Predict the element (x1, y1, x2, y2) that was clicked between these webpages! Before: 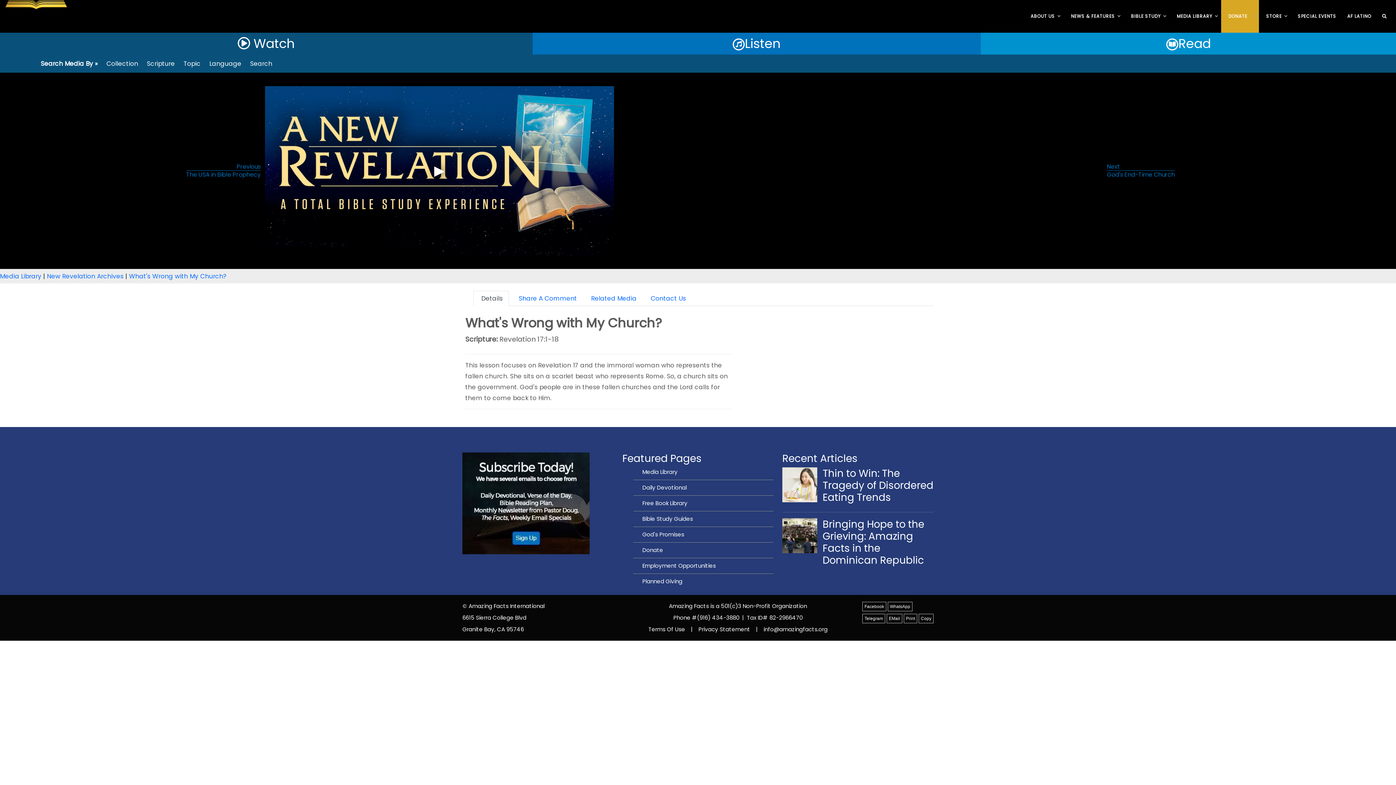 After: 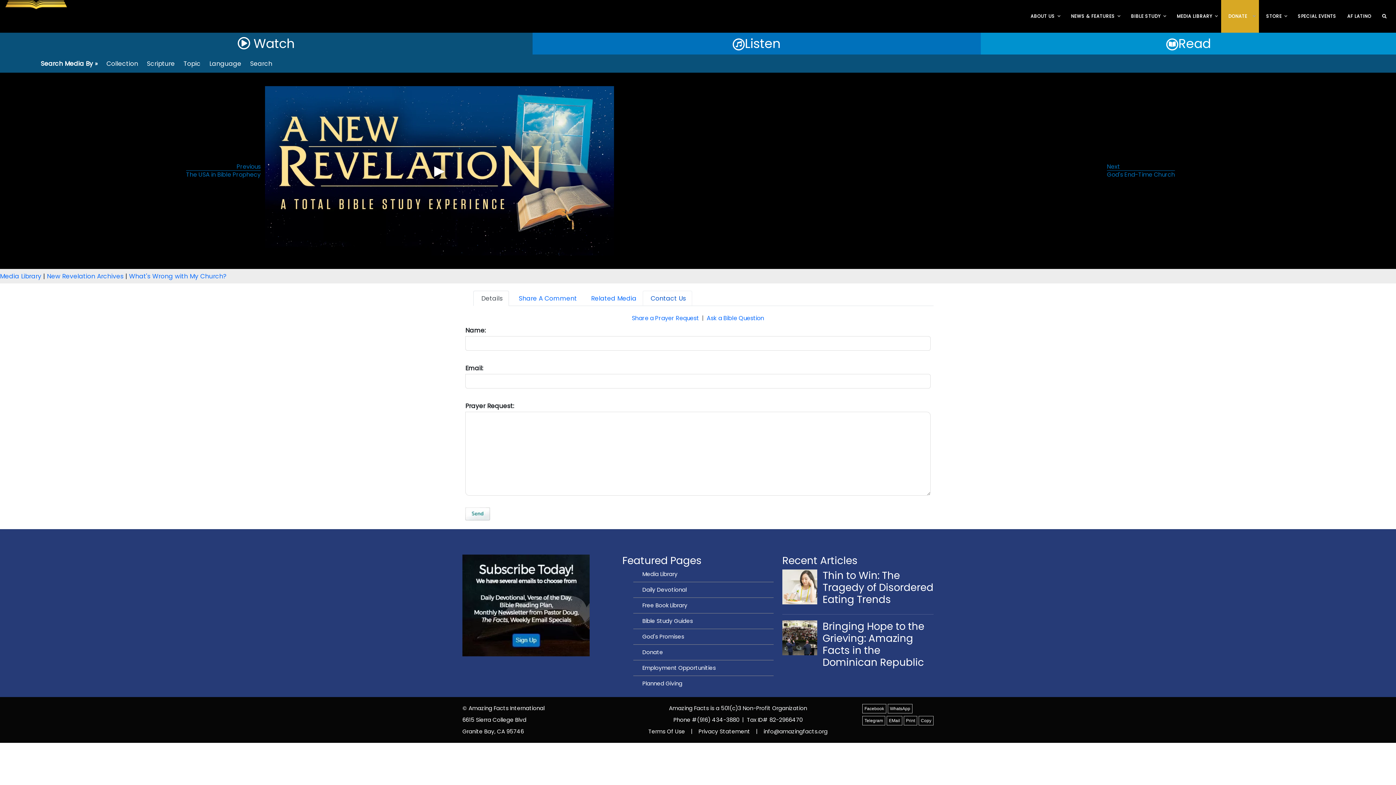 Action: label:  Contact Us bbox: (642, 290, 692, 306)